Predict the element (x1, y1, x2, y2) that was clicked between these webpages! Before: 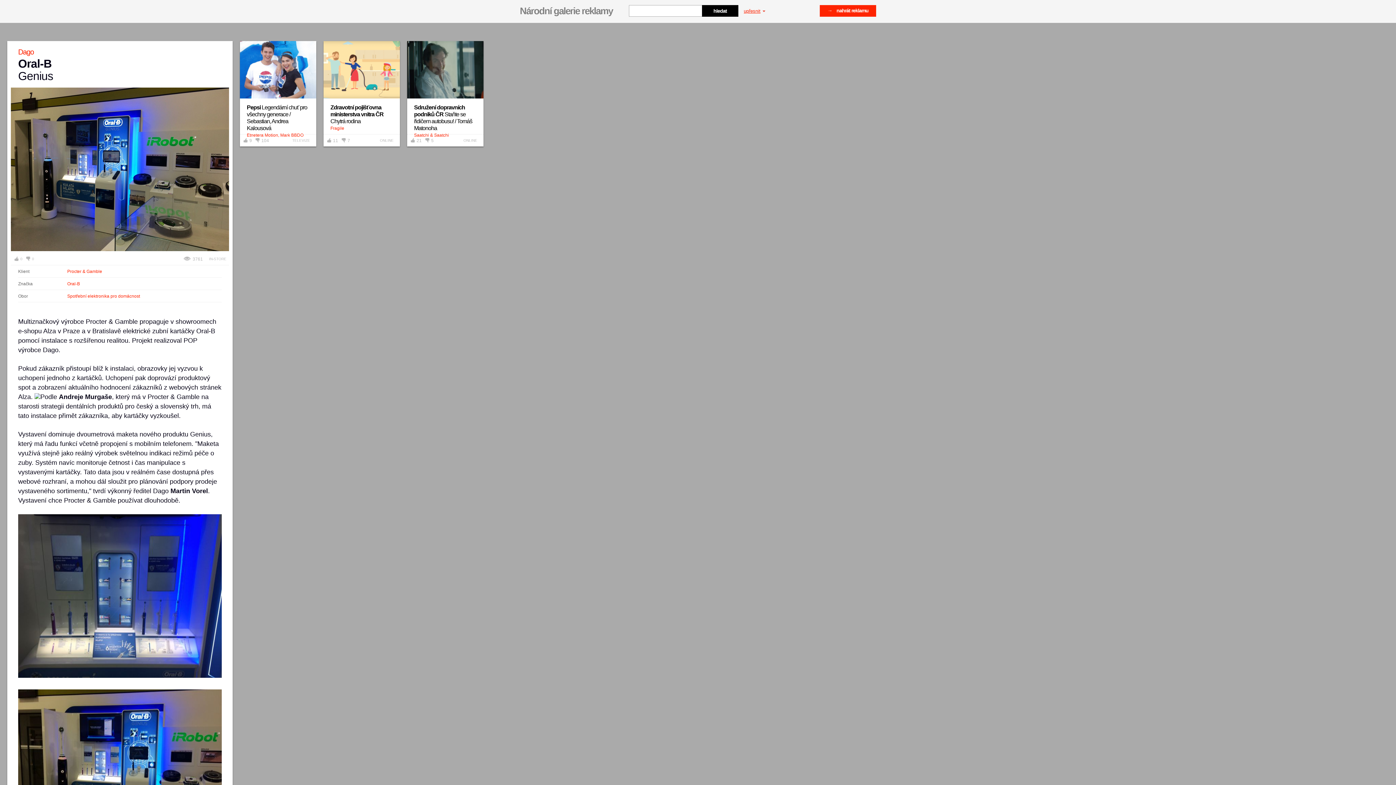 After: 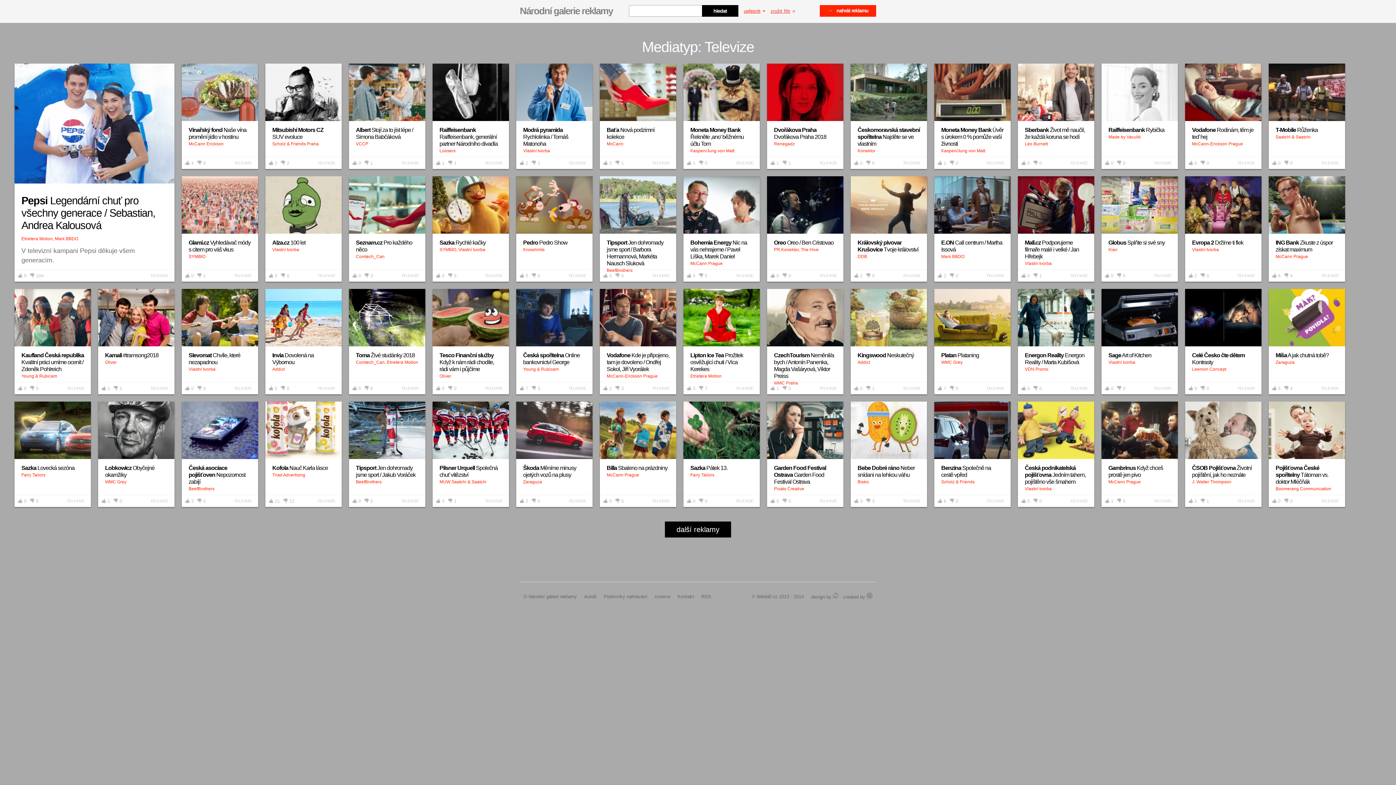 Action: bbox: (289, 138, 312, 142) label: TELEVIZE